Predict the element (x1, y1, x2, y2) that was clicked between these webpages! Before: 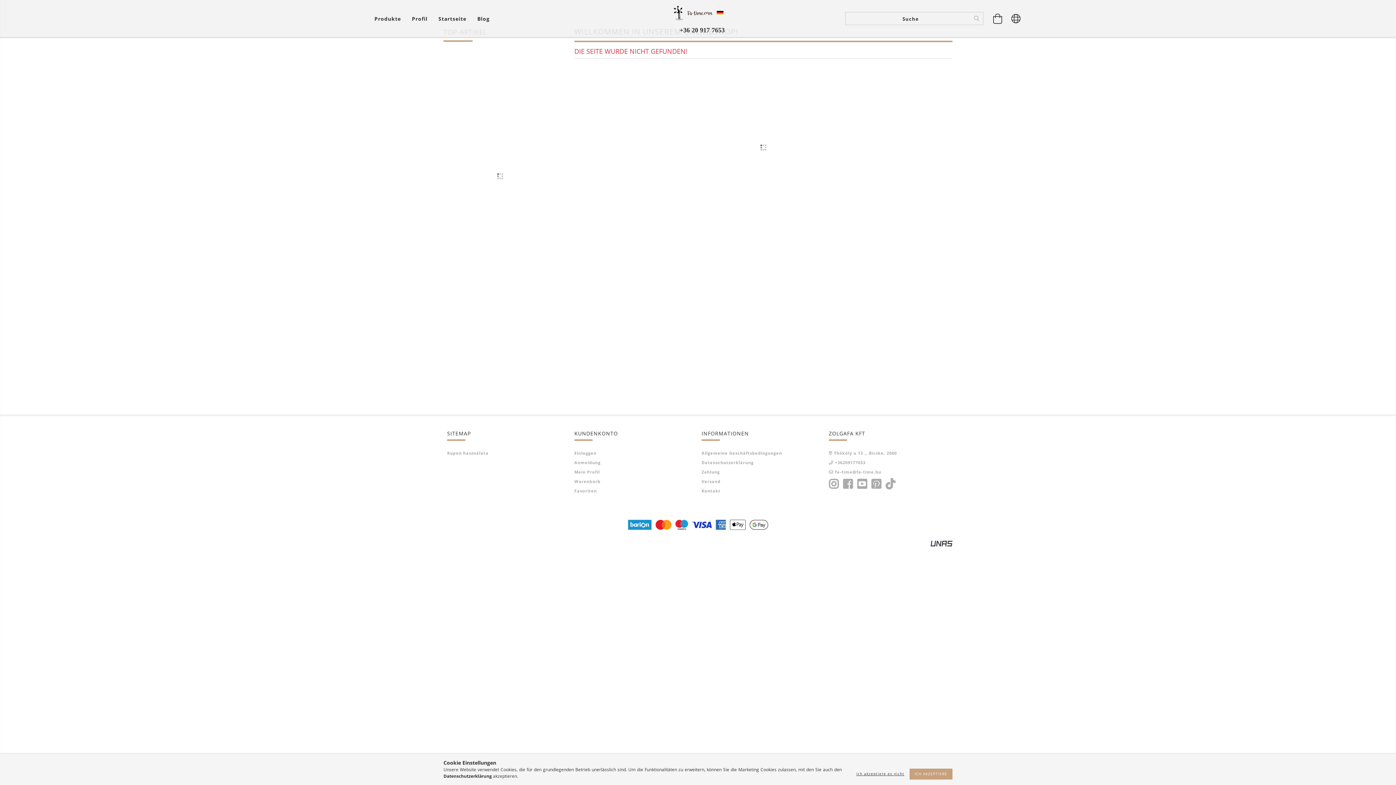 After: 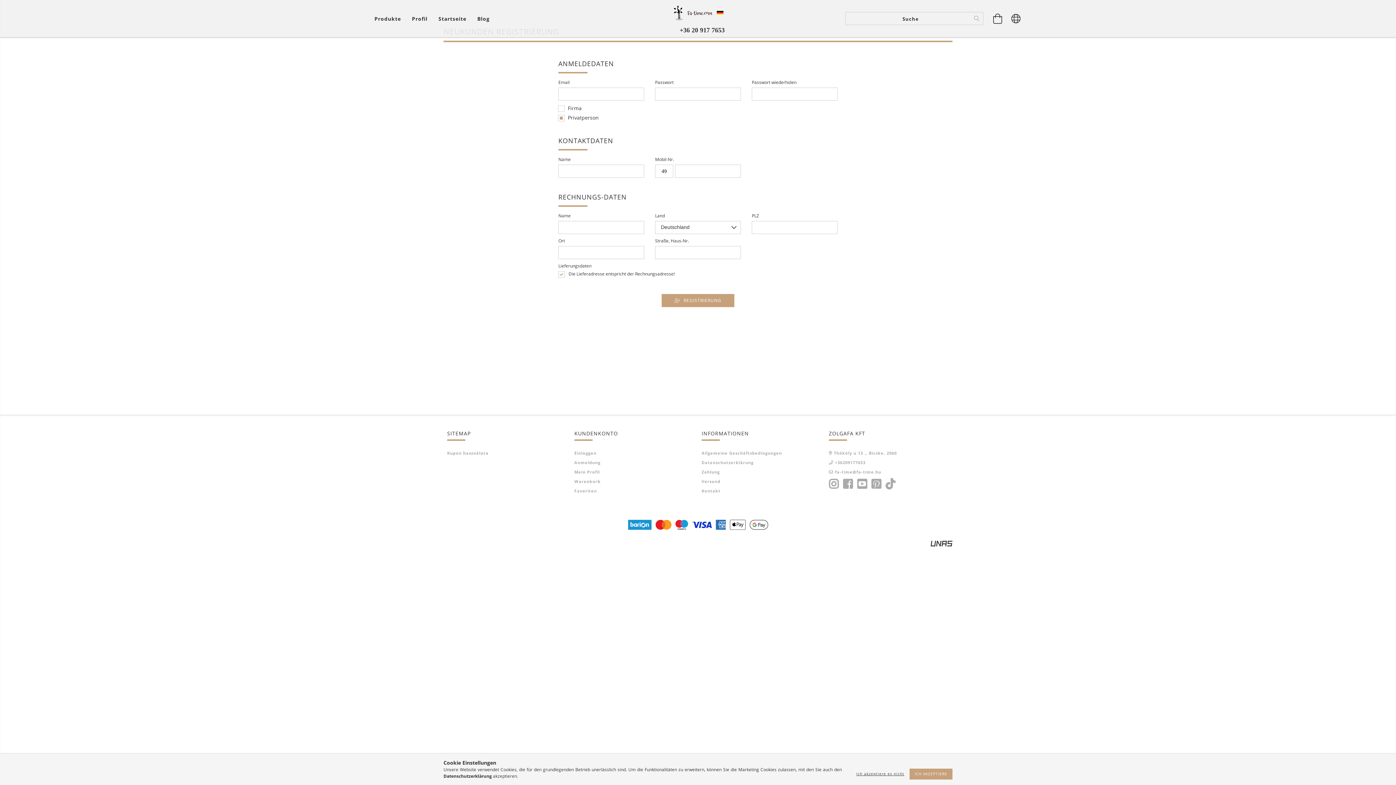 Action: bbox: (574, 460, 600, 465) label: Anmeldung